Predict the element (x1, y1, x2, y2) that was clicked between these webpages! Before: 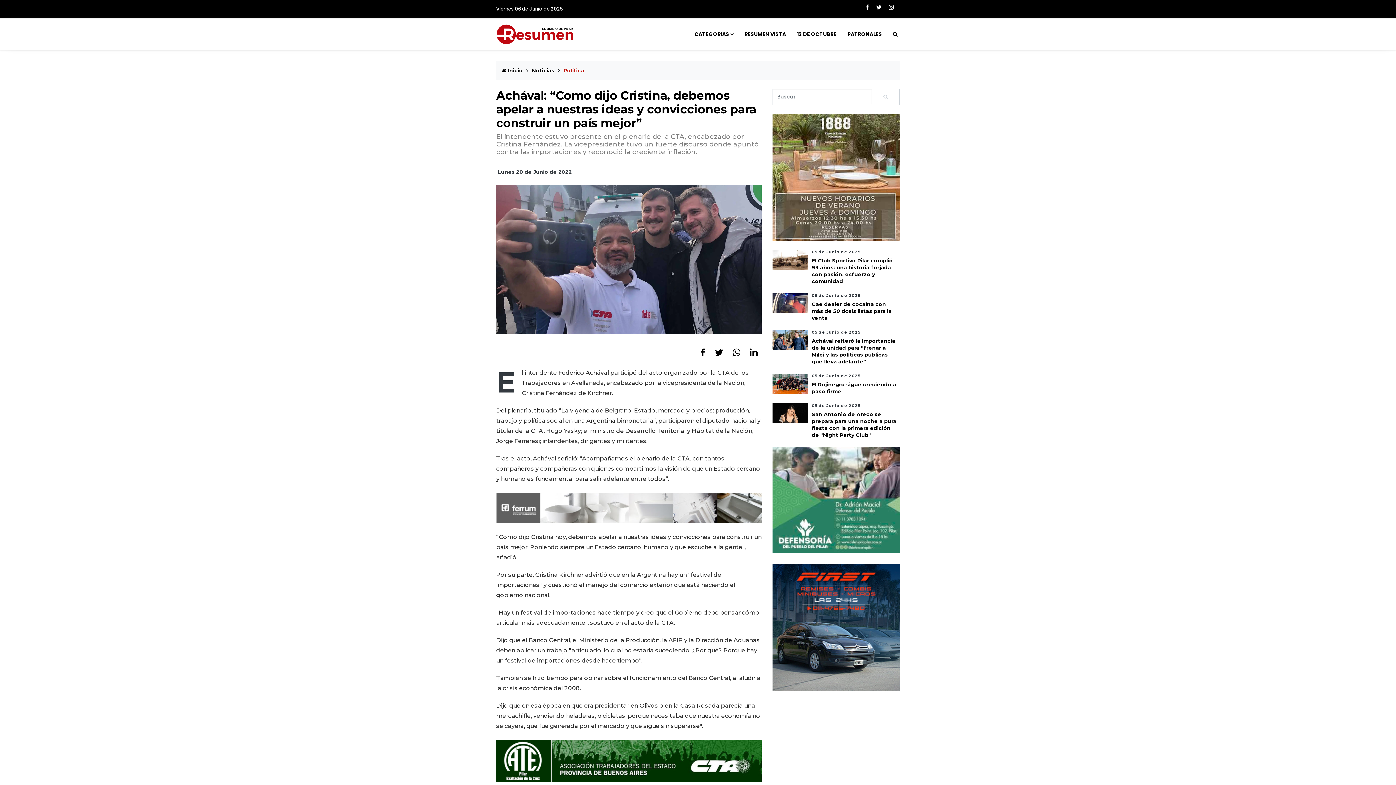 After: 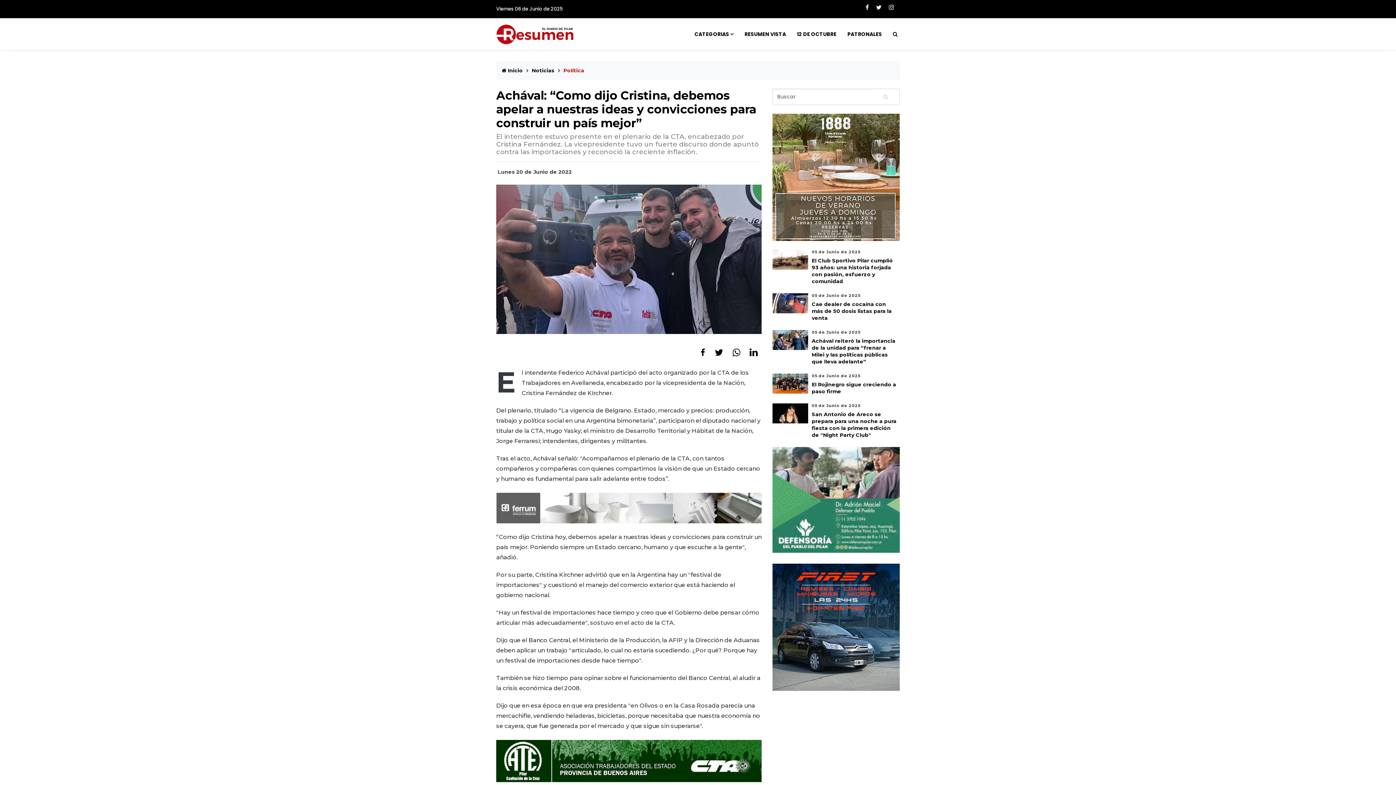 Action: bbox: (772, 447, 899, 553)